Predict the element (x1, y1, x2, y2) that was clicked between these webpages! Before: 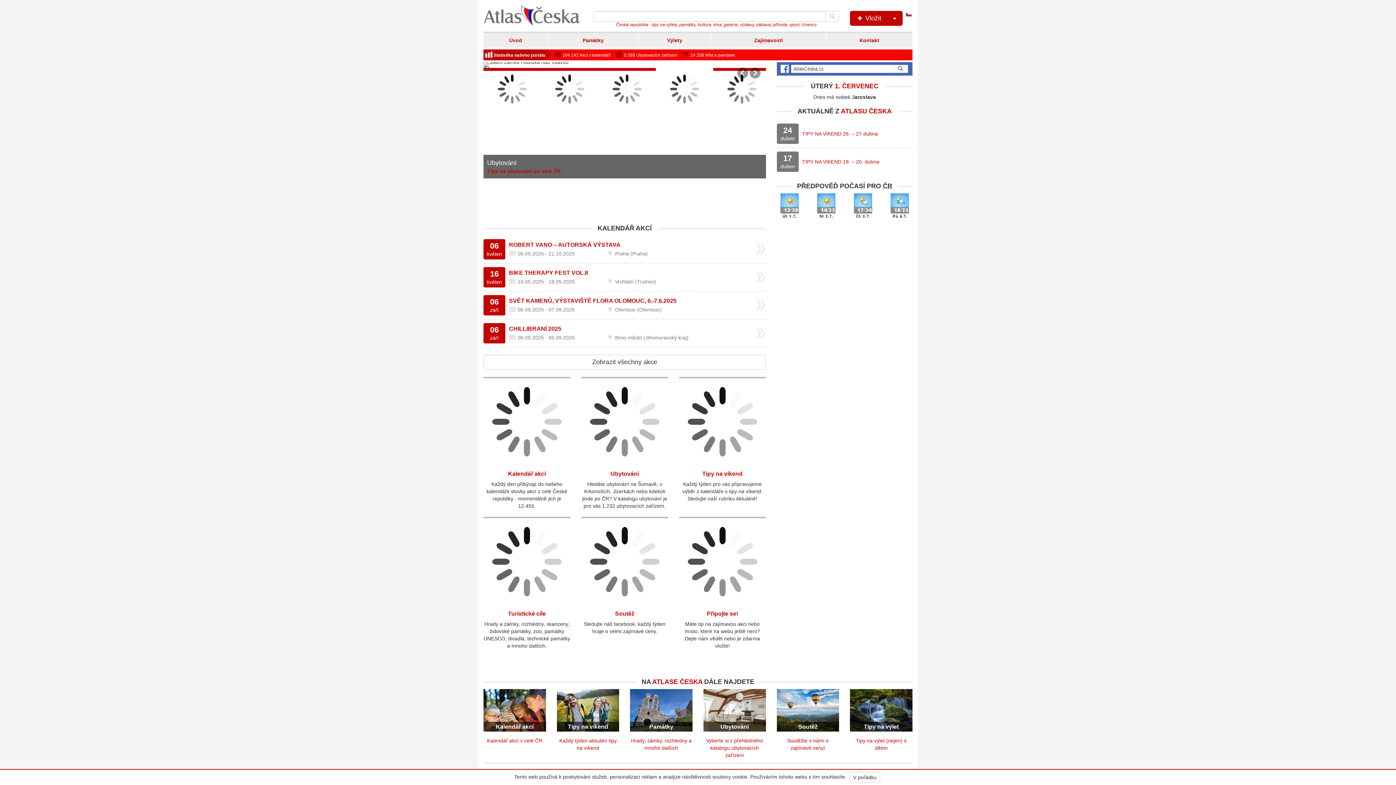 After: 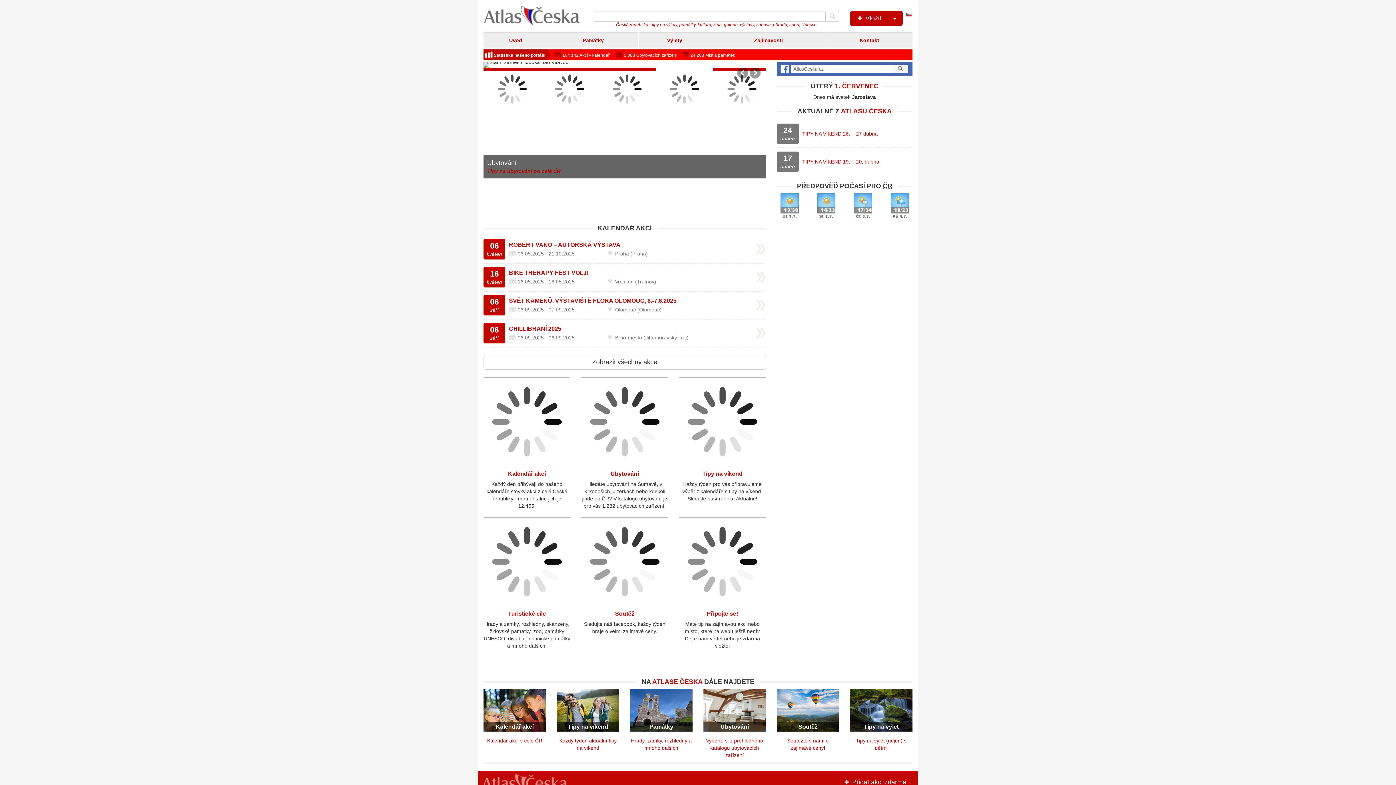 Action: label: Úvod bbox: (483, 31, 548, 47)